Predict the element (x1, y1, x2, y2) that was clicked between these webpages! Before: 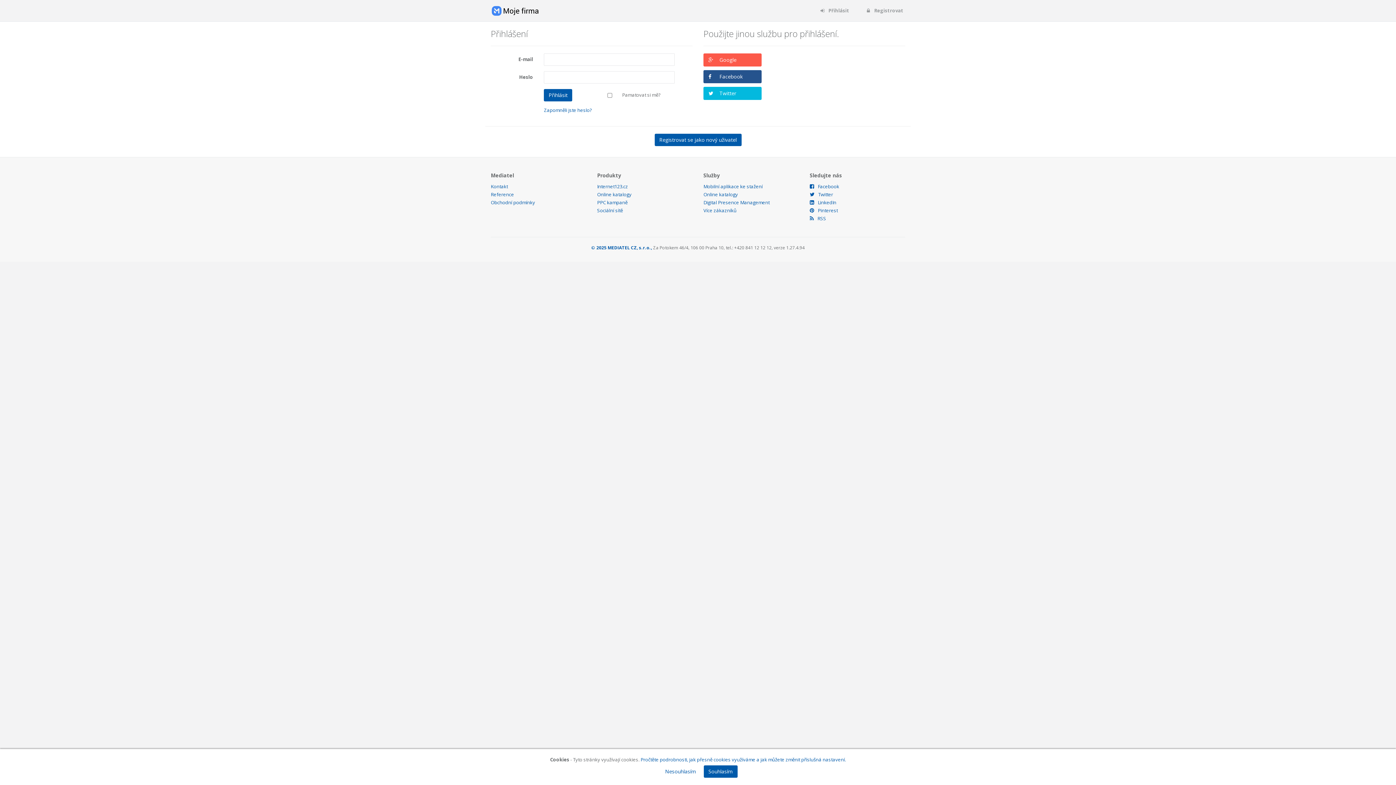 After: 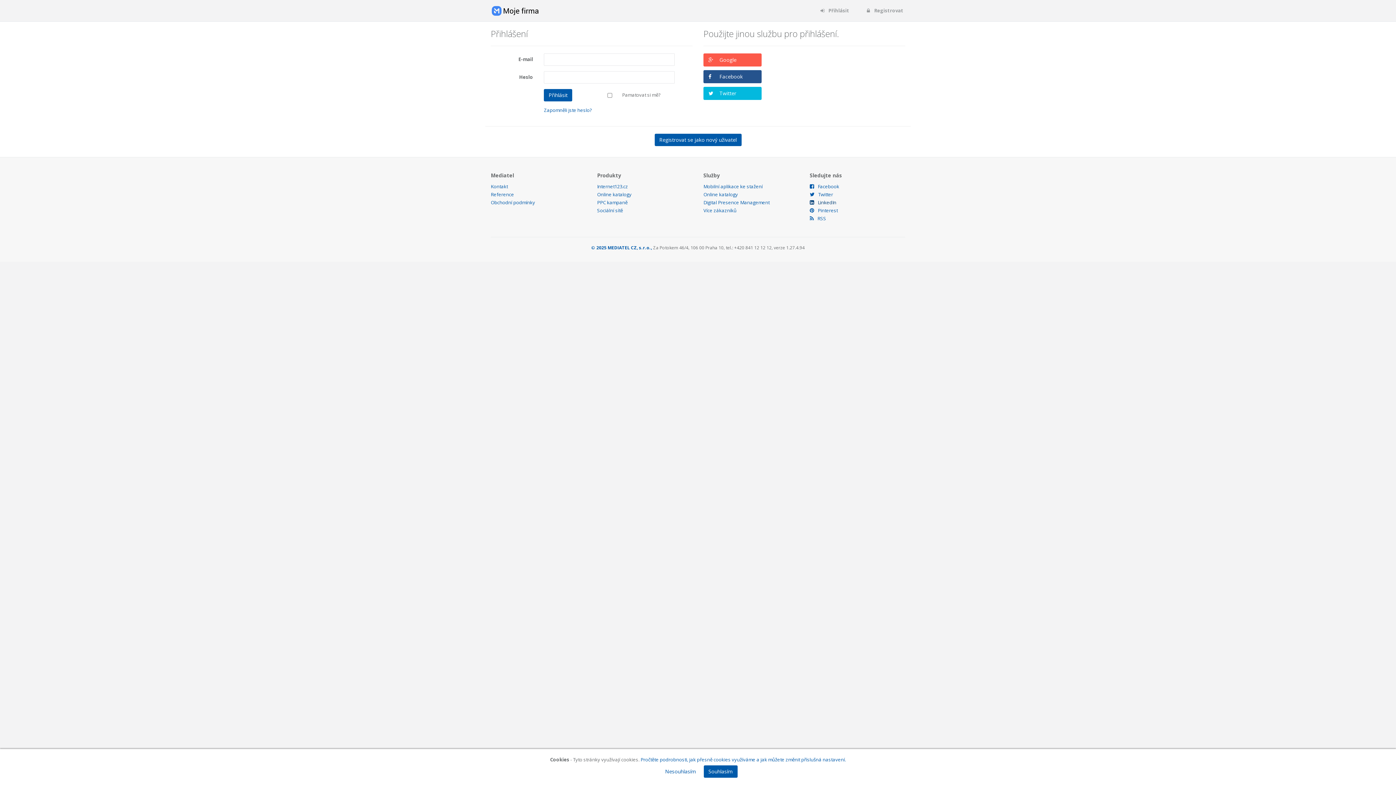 Action: label: LinkedIn bbox: (810, 199, 836, 205)